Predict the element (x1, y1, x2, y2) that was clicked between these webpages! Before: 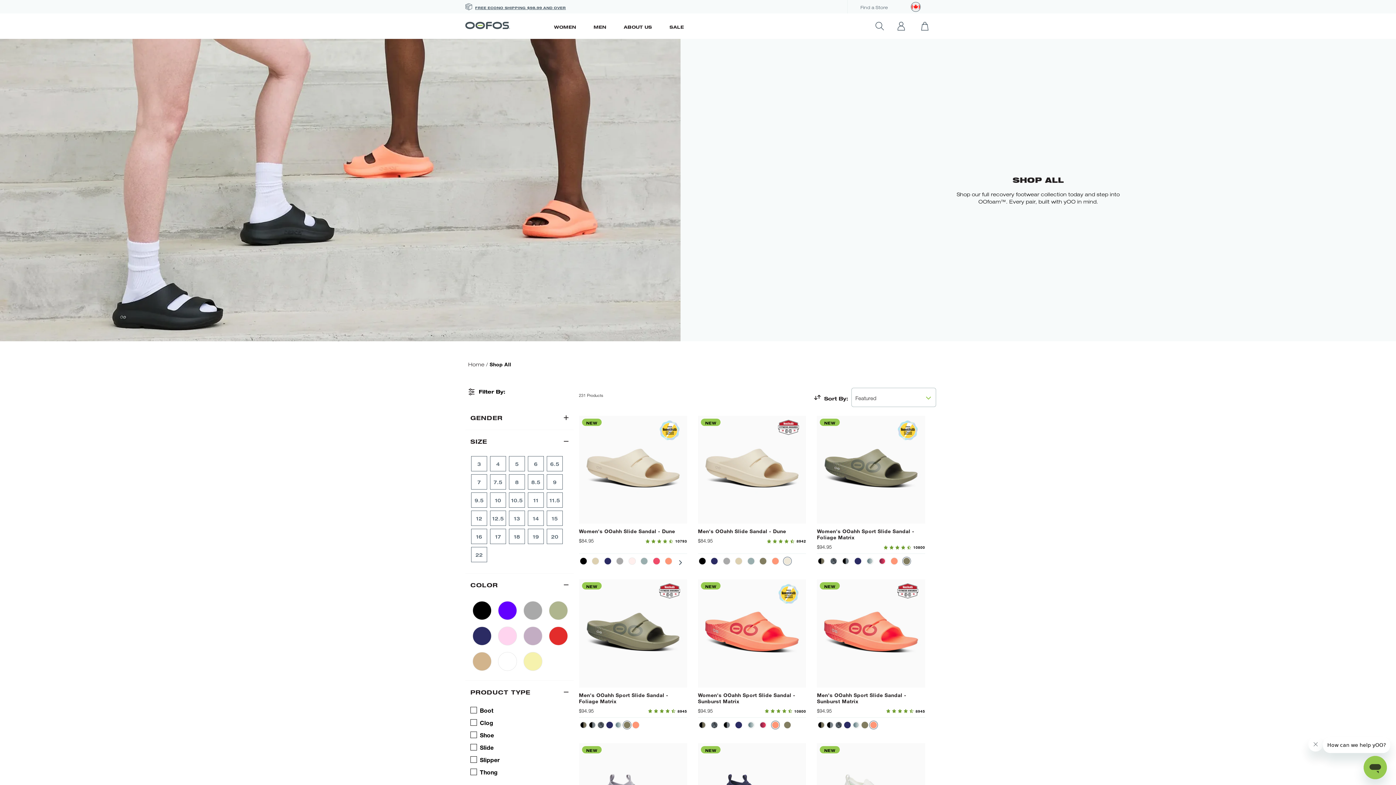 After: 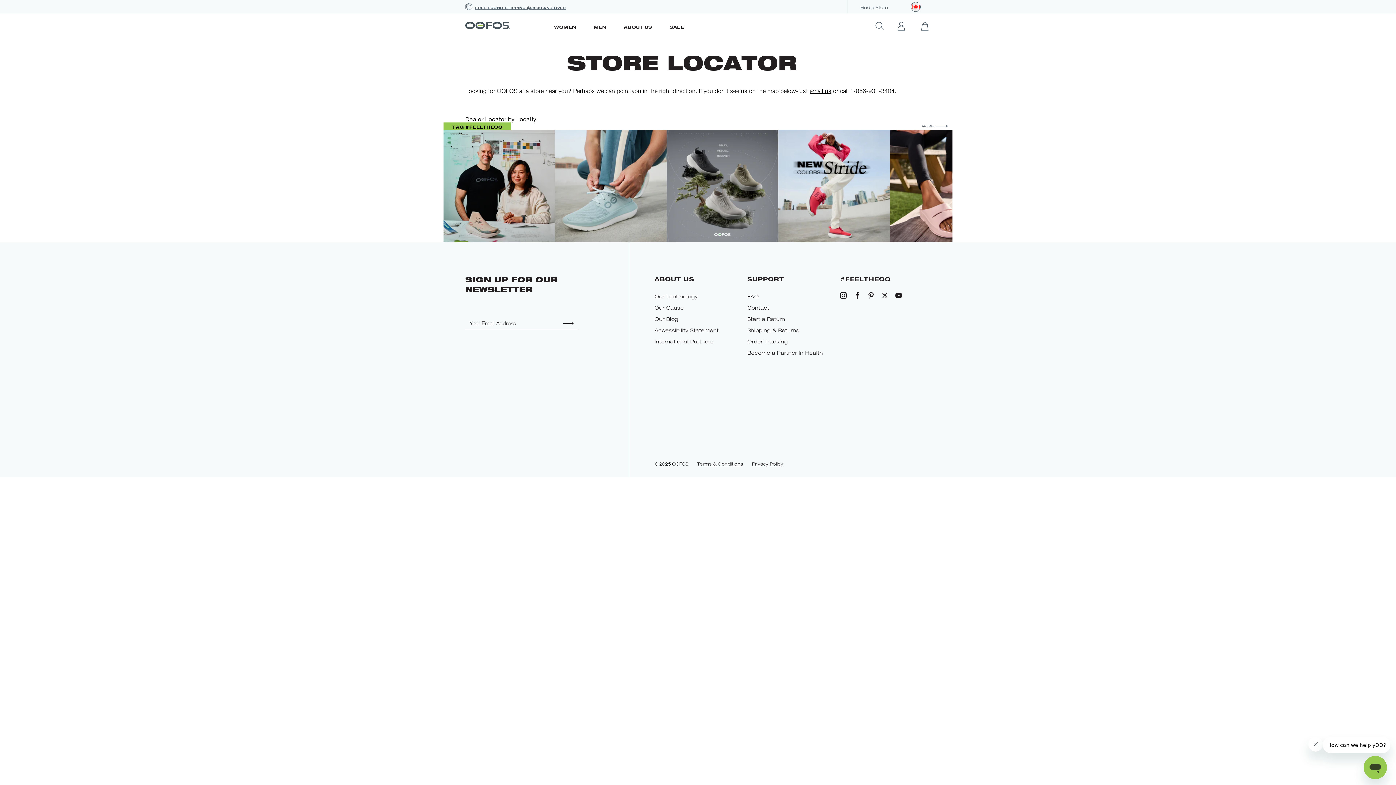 Action: label: Find a Store bbox: (860, 5, 888, 9)